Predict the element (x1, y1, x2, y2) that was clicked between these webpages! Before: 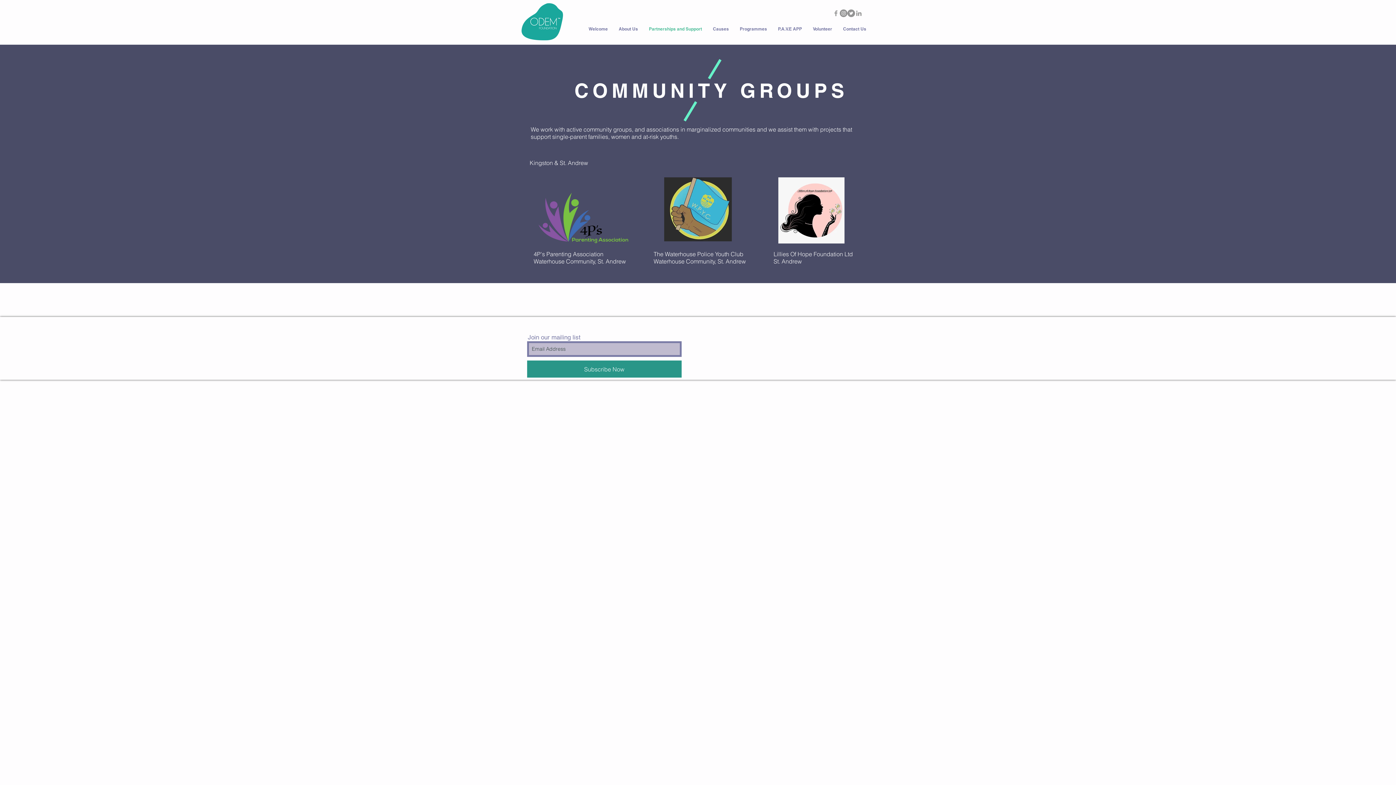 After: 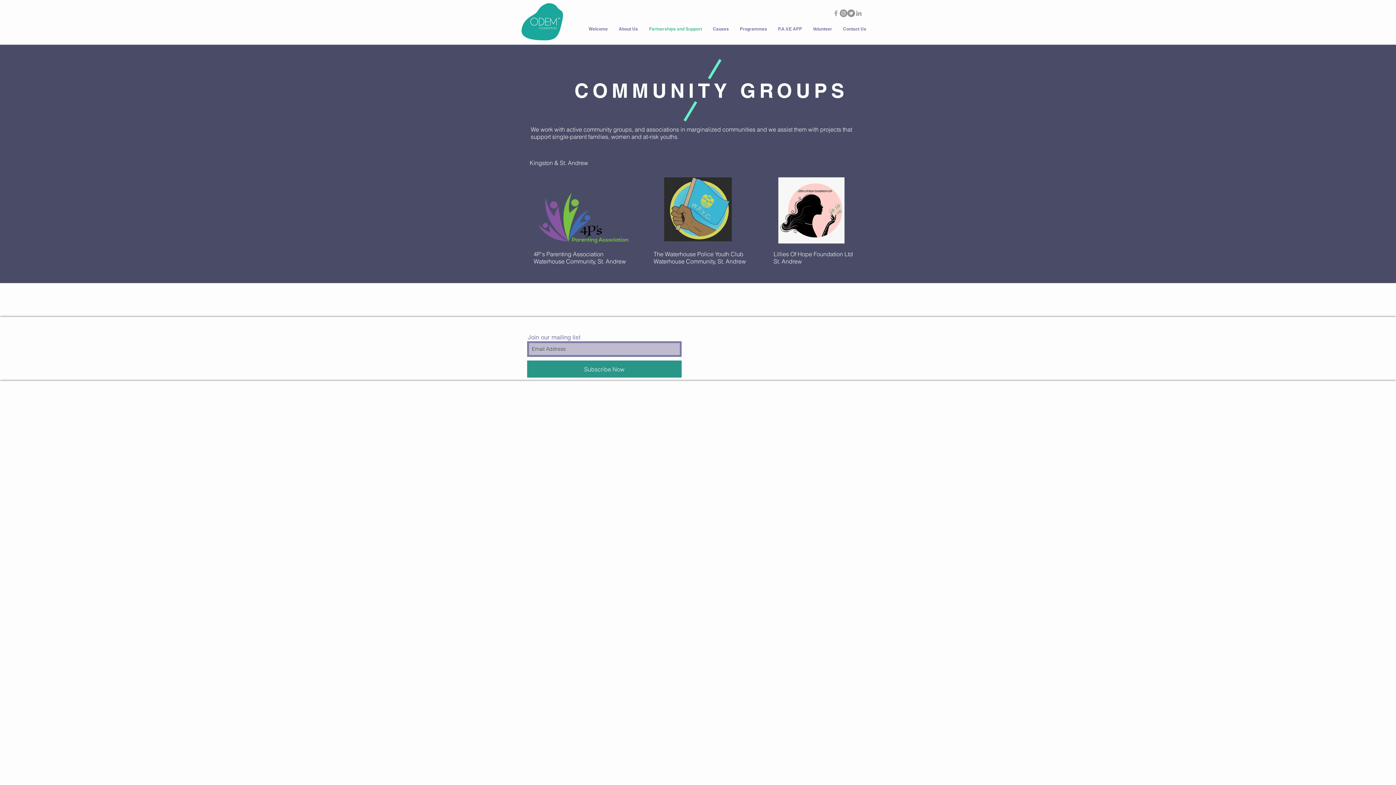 Action: bbox: (832, 9, 840, 17) label: Grey Facebook Icon